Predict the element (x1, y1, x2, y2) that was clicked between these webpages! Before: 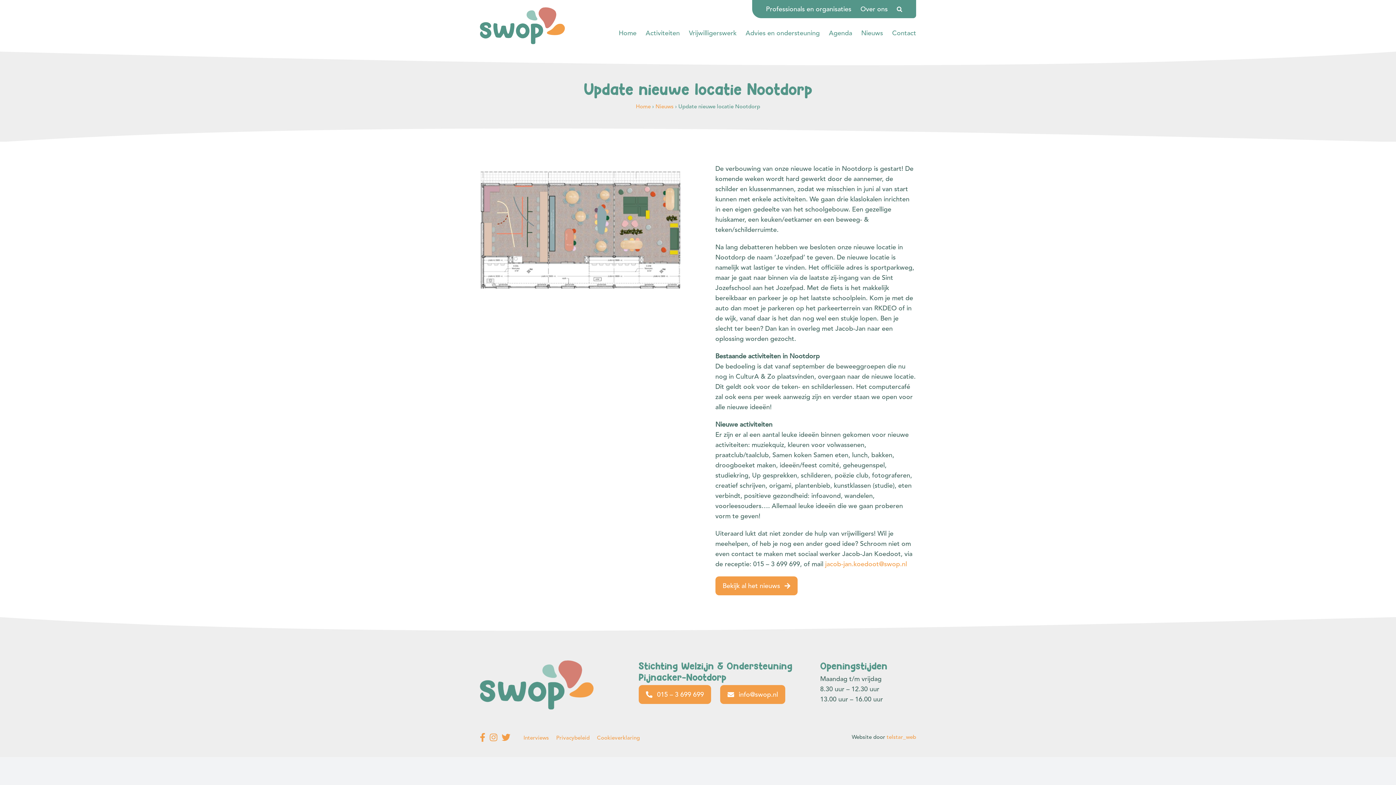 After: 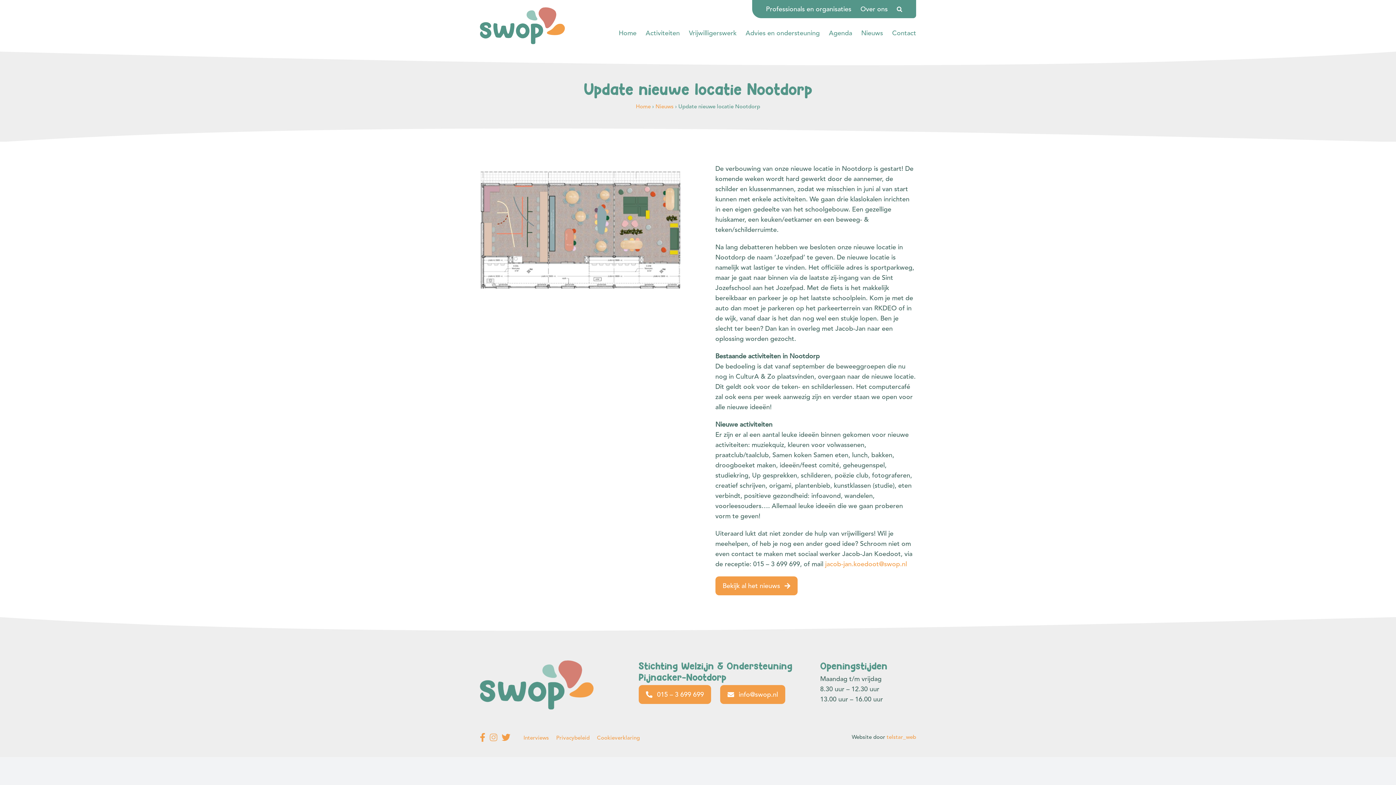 Action: label: Link naar https://www.instagram.com/welzijnpn/ bbox: (489, 733, 497, 742)